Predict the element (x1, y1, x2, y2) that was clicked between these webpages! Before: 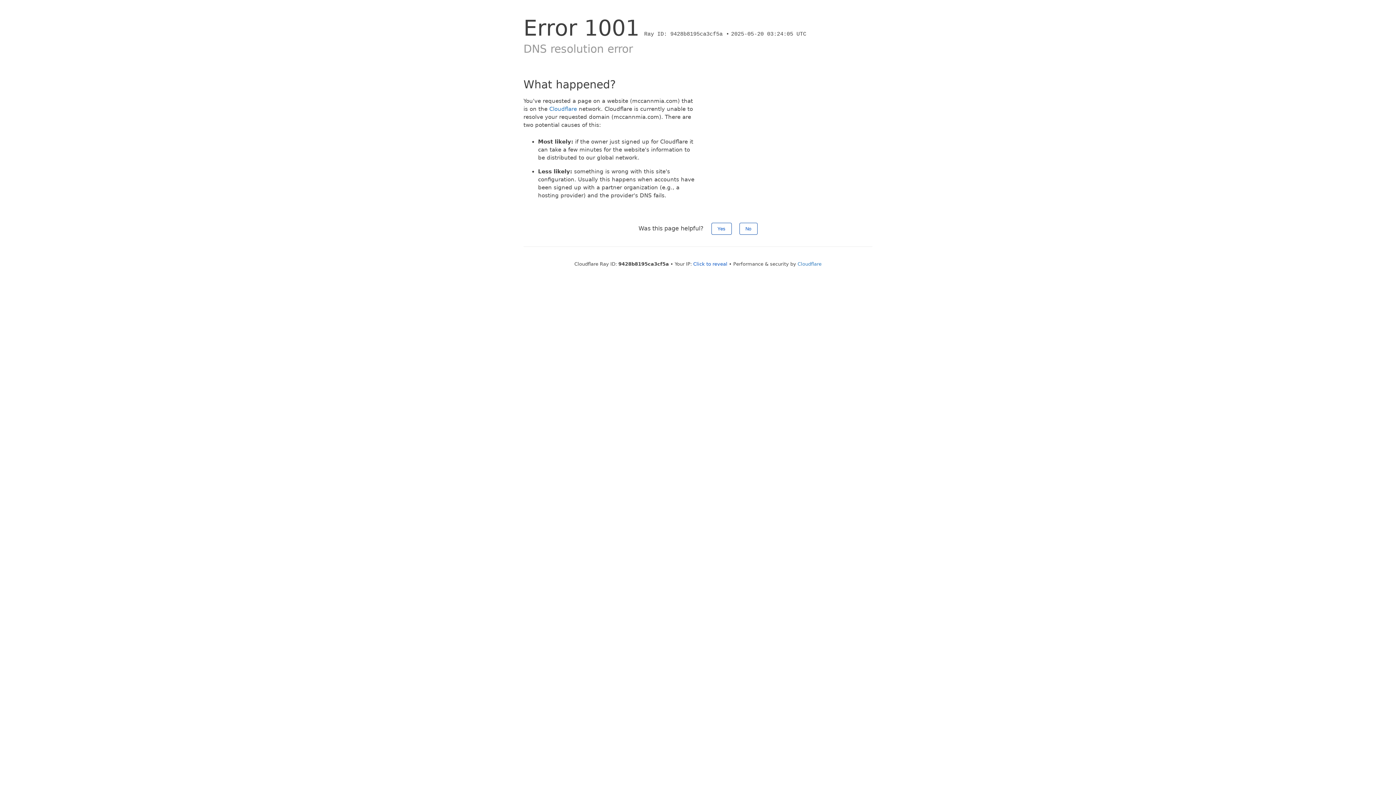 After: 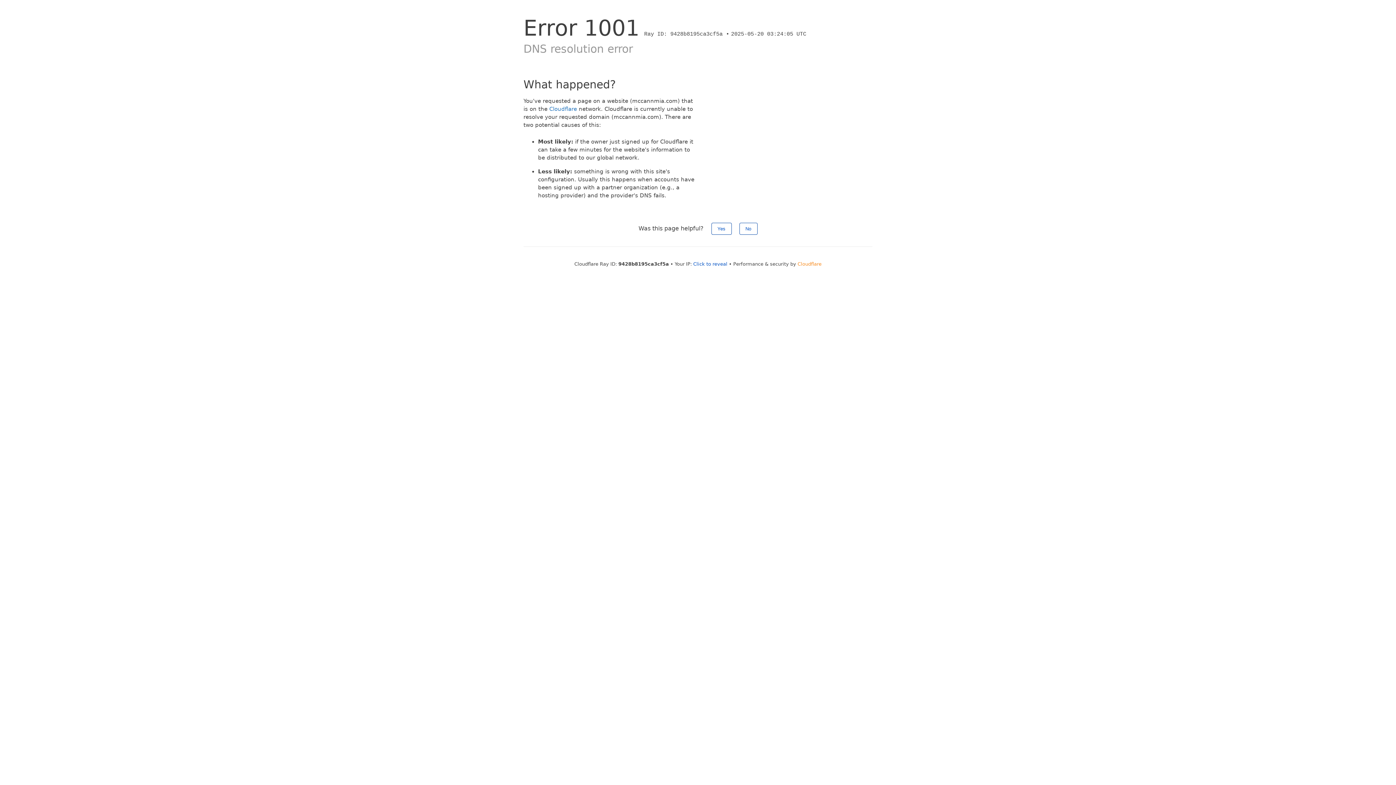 Action: label: Cloudflare bbox: (797, 261, 821, 266)